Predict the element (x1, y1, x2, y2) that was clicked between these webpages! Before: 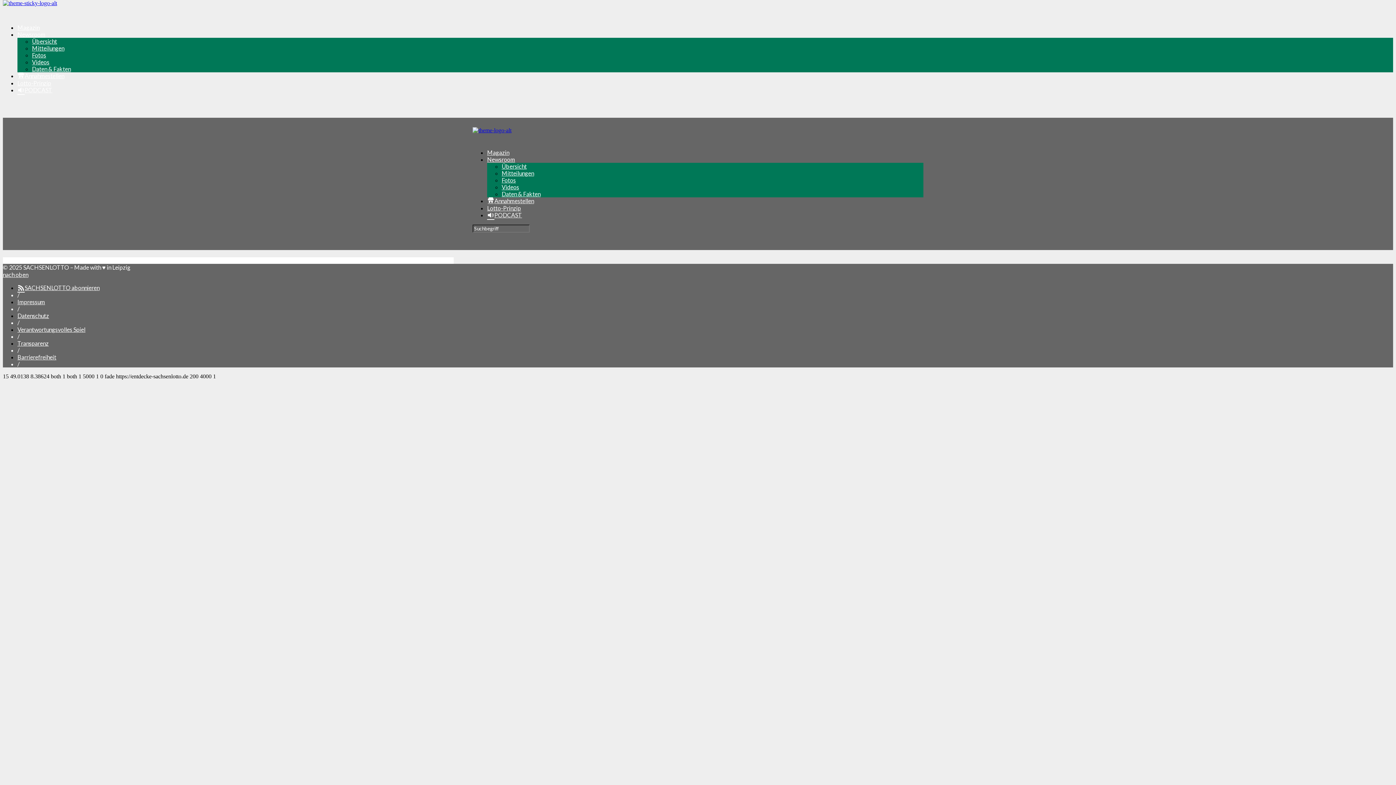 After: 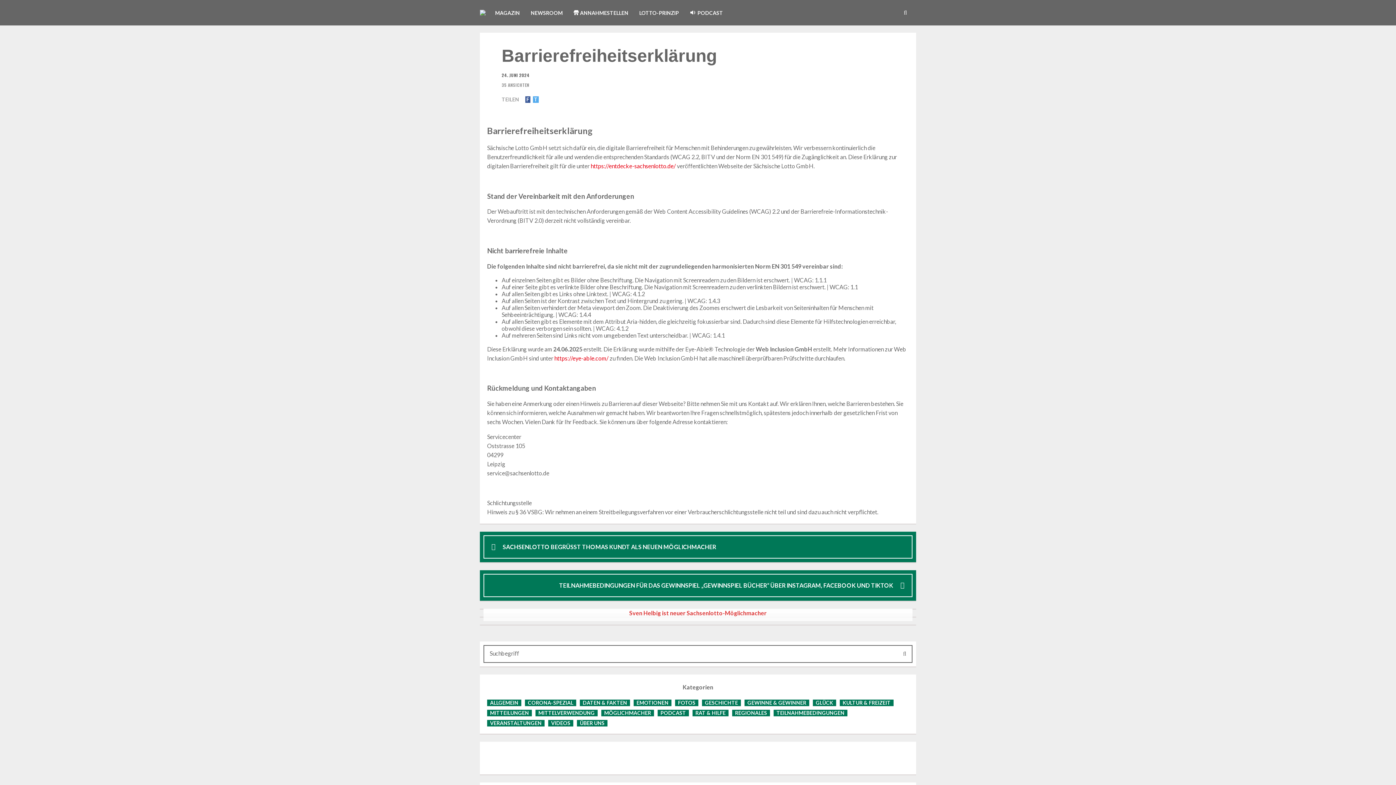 Action: bbox: (17, 353, 56, 360) label: Barrierefreiheit